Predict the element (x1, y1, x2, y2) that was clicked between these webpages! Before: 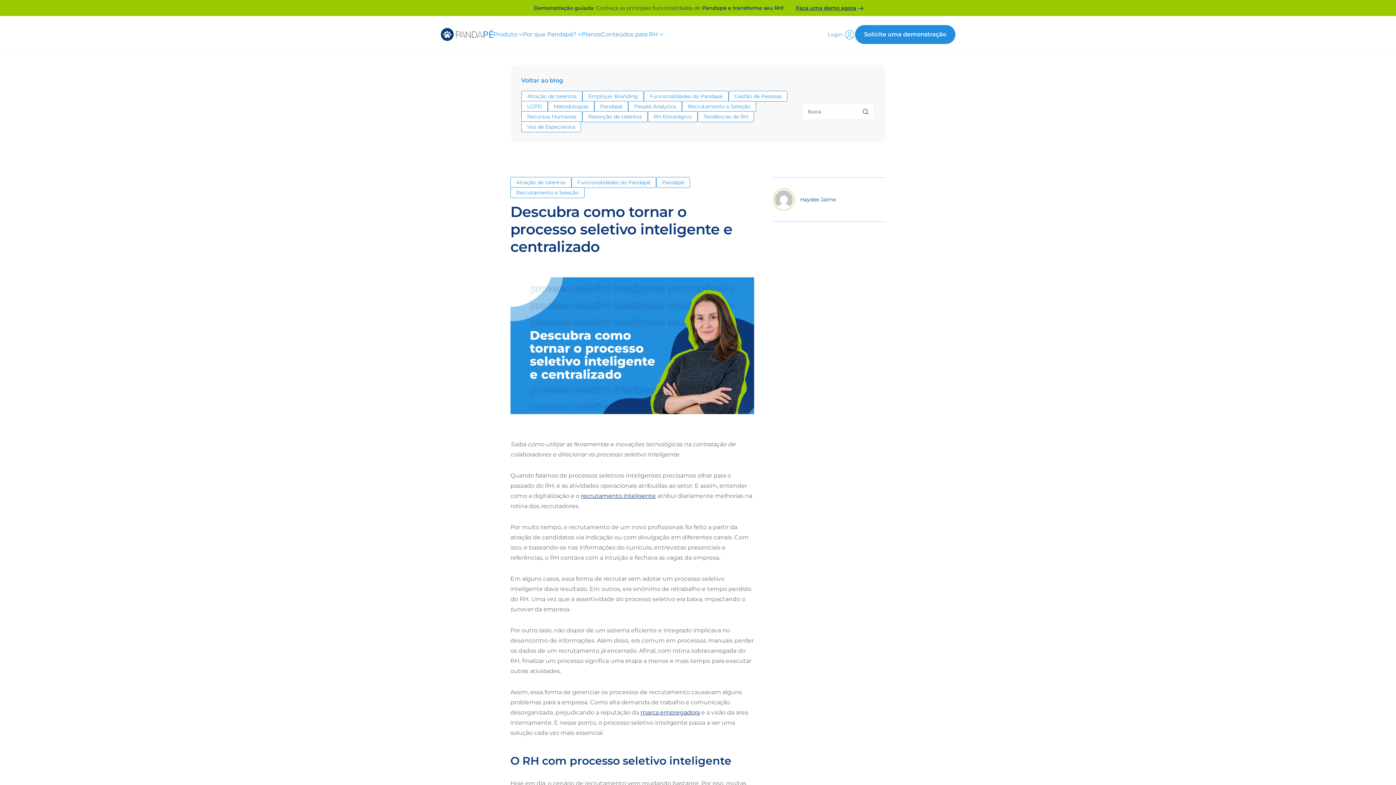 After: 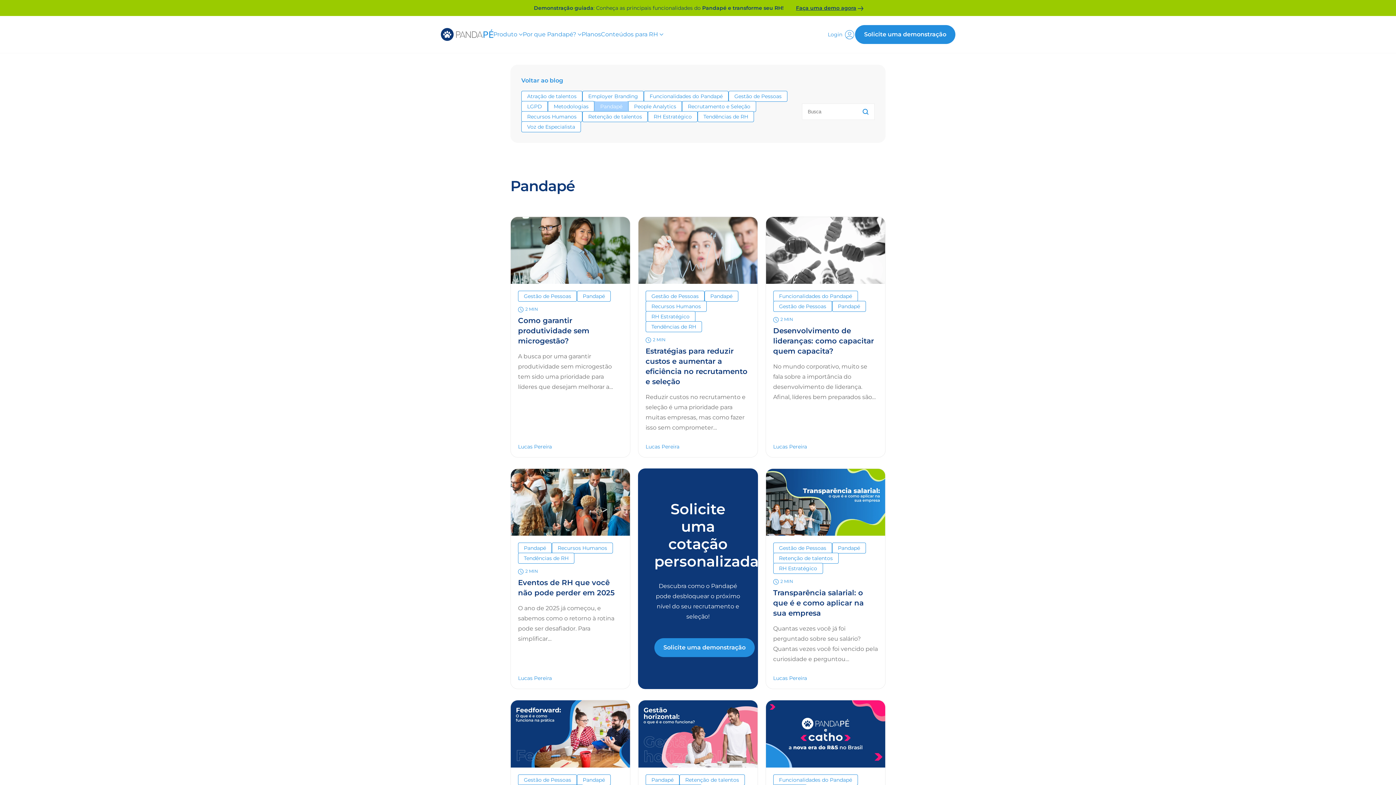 Action: label: Pandapé bbox: (594, 101, 628, 112)